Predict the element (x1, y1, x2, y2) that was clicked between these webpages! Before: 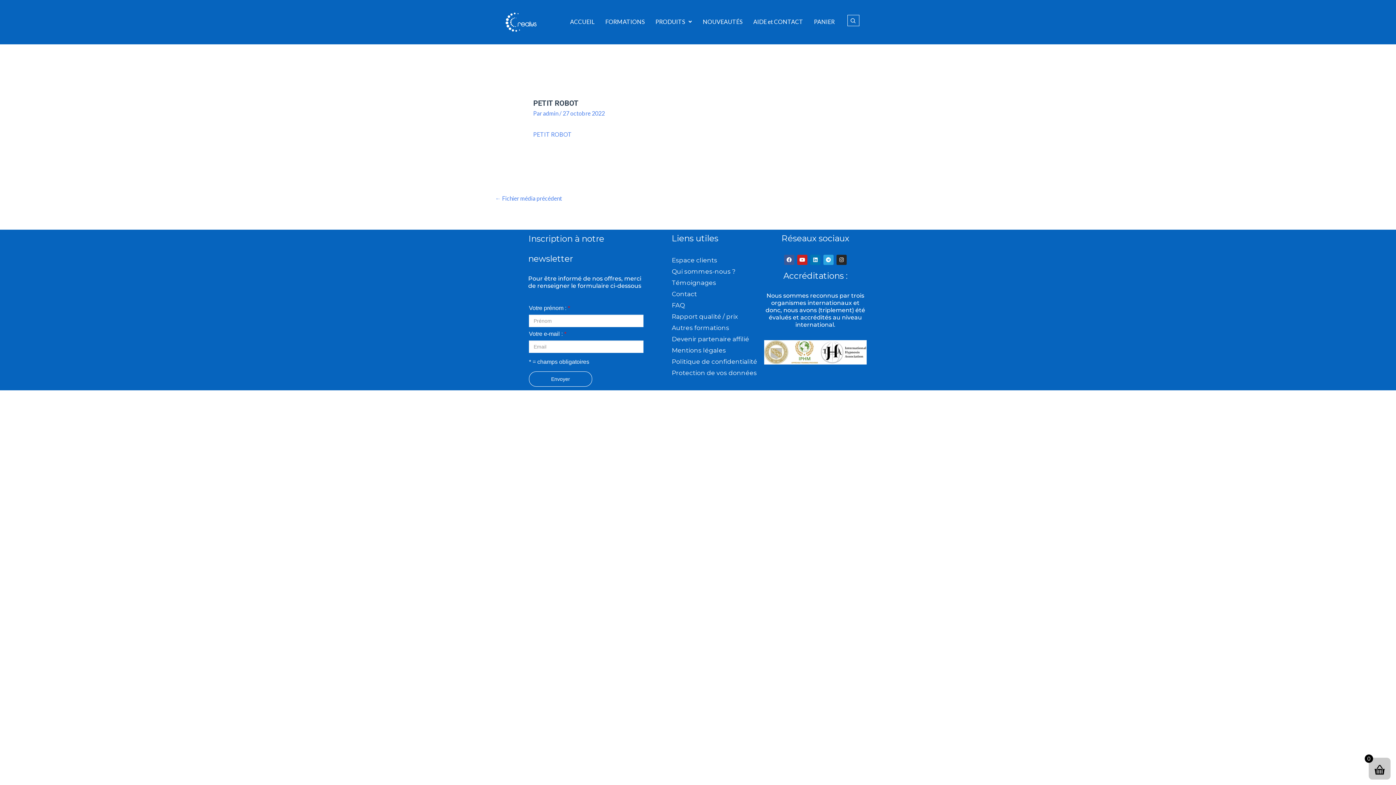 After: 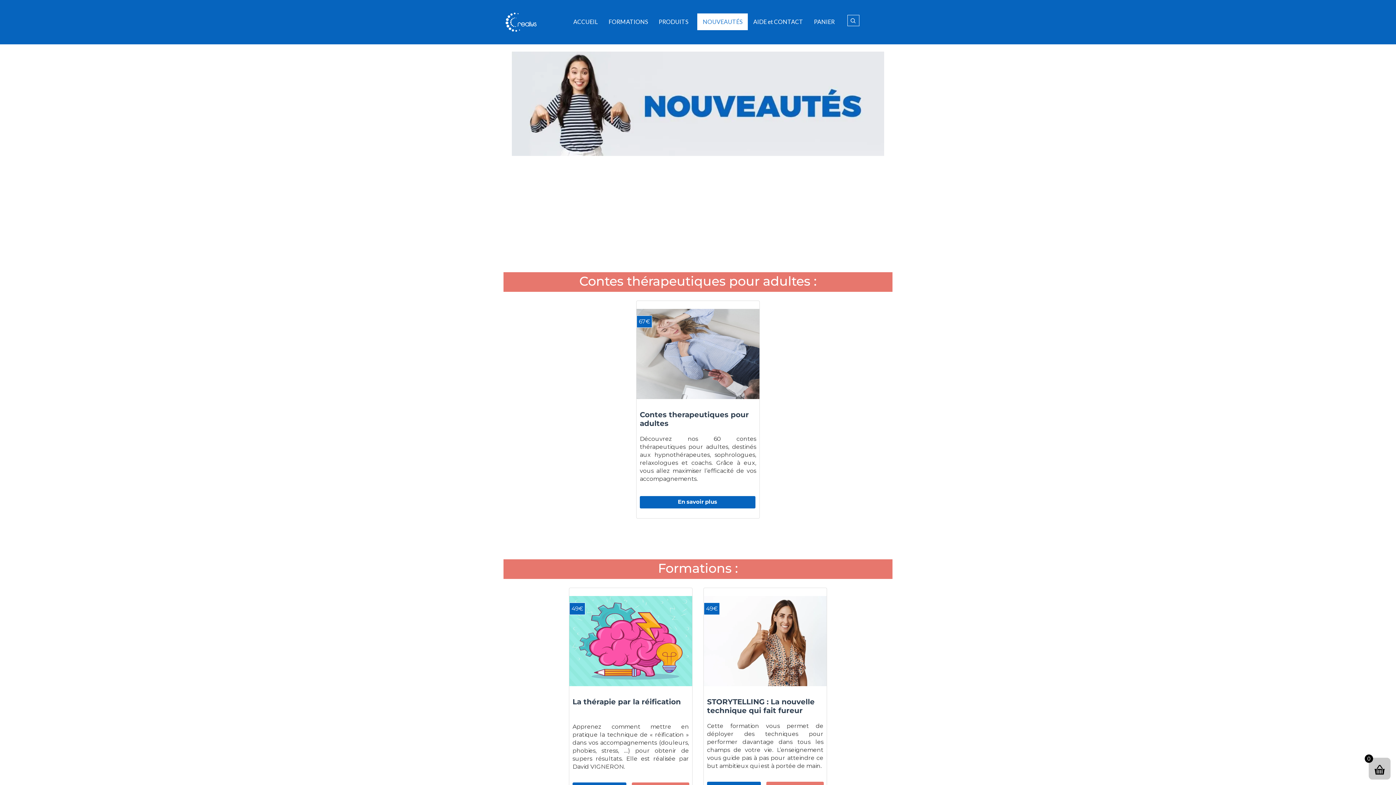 Action: bbox: (697, 13, 748, 30) label: NOUVEAUTÉS